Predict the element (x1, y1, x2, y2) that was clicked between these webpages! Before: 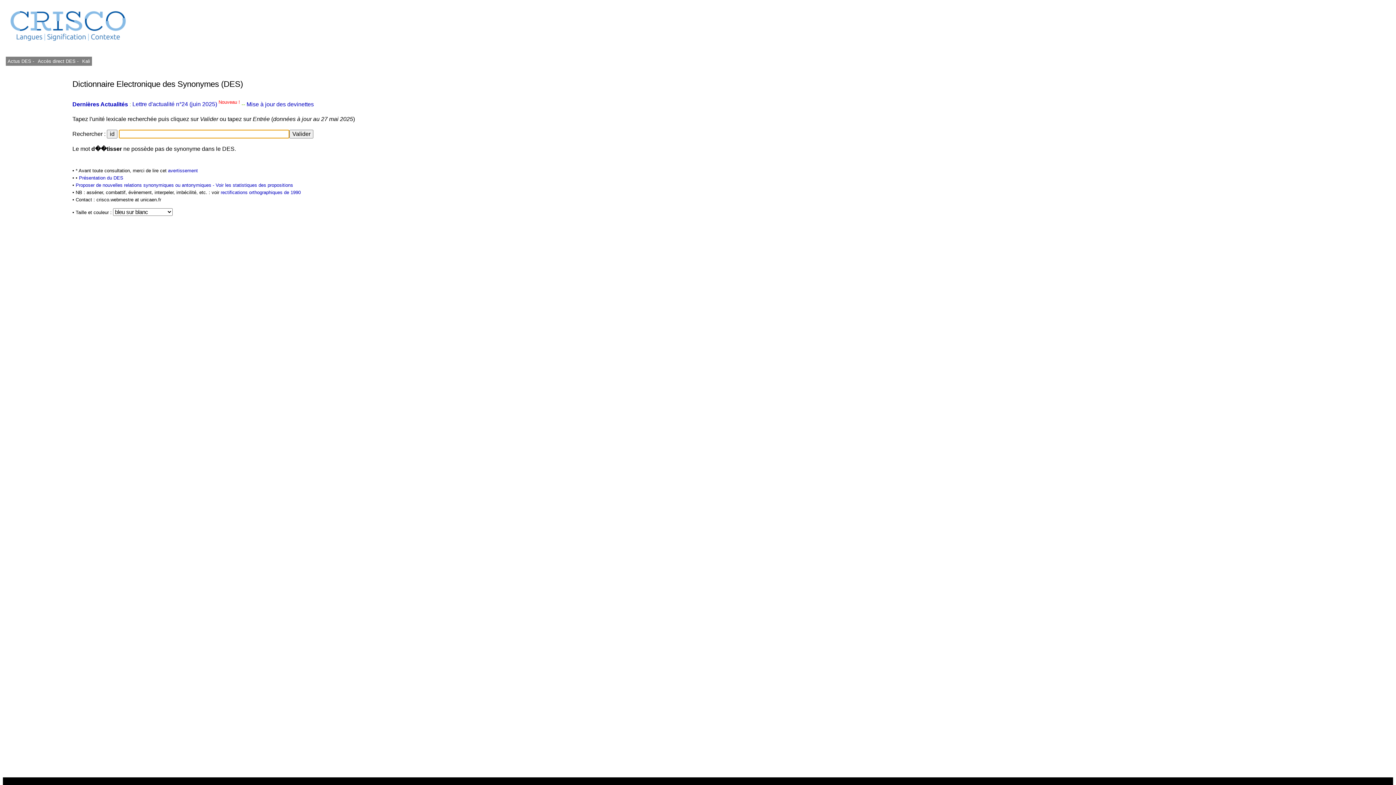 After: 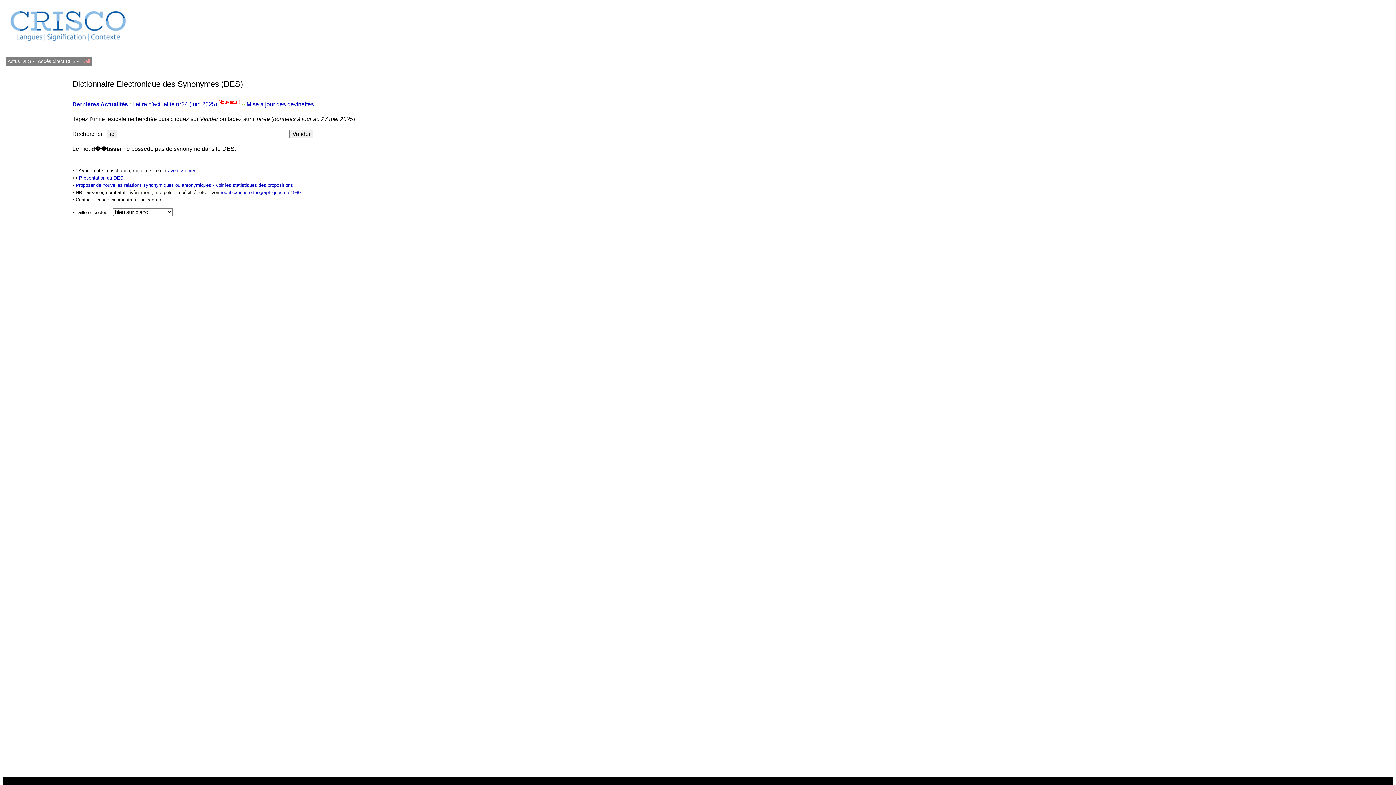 Action: label: Kali bbox: (80, 56, 92, 65)